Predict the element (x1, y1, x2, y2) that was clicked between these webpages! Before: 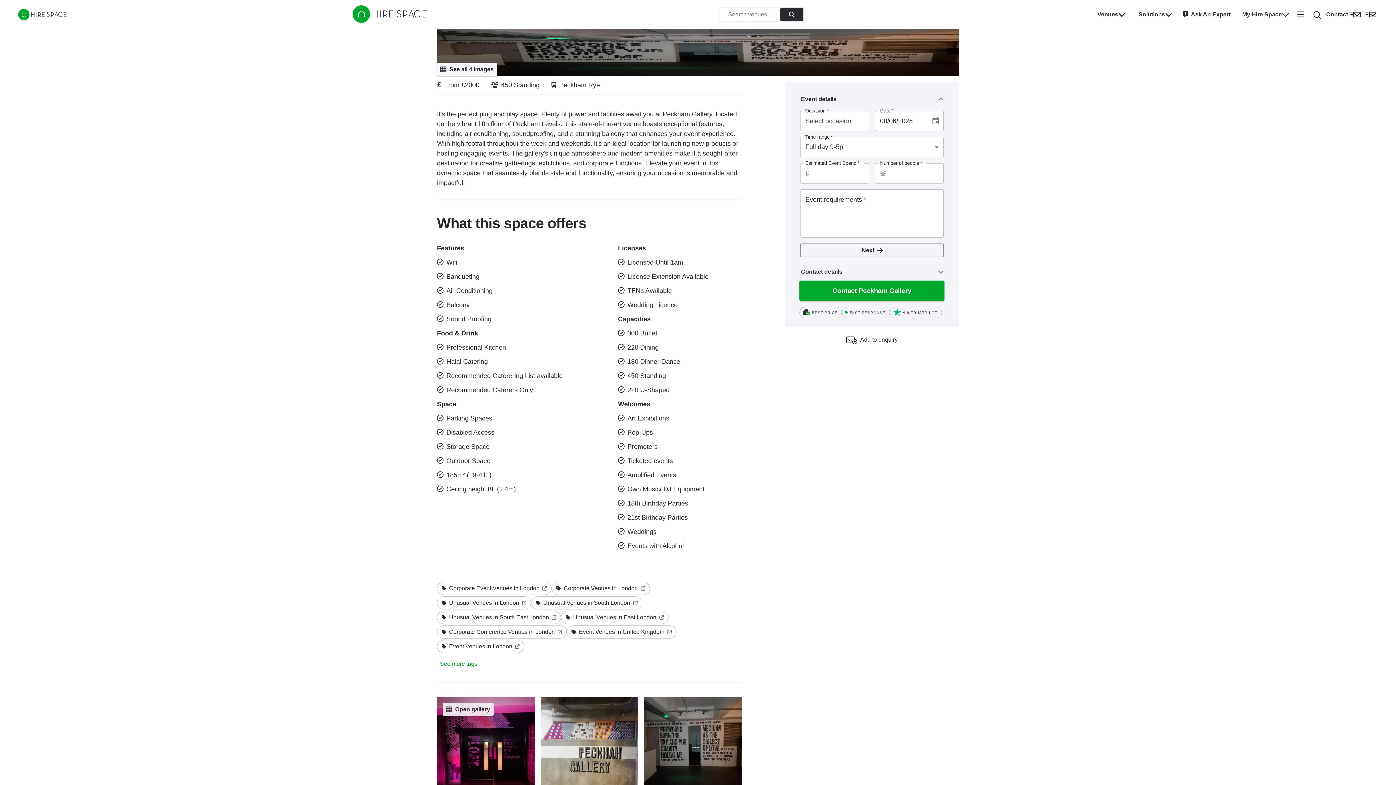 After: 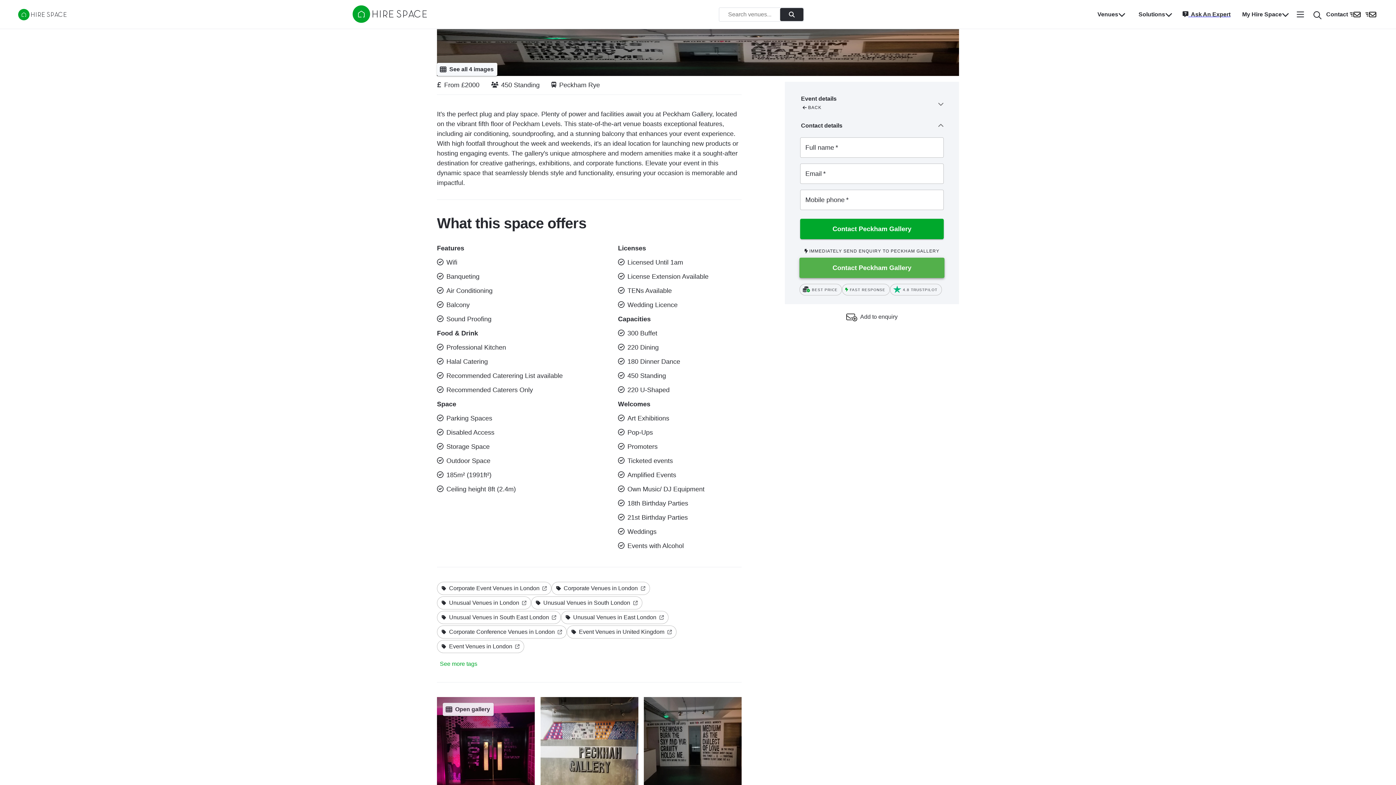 Action: label: Contact details bbox: (800, 263, 944, 280)